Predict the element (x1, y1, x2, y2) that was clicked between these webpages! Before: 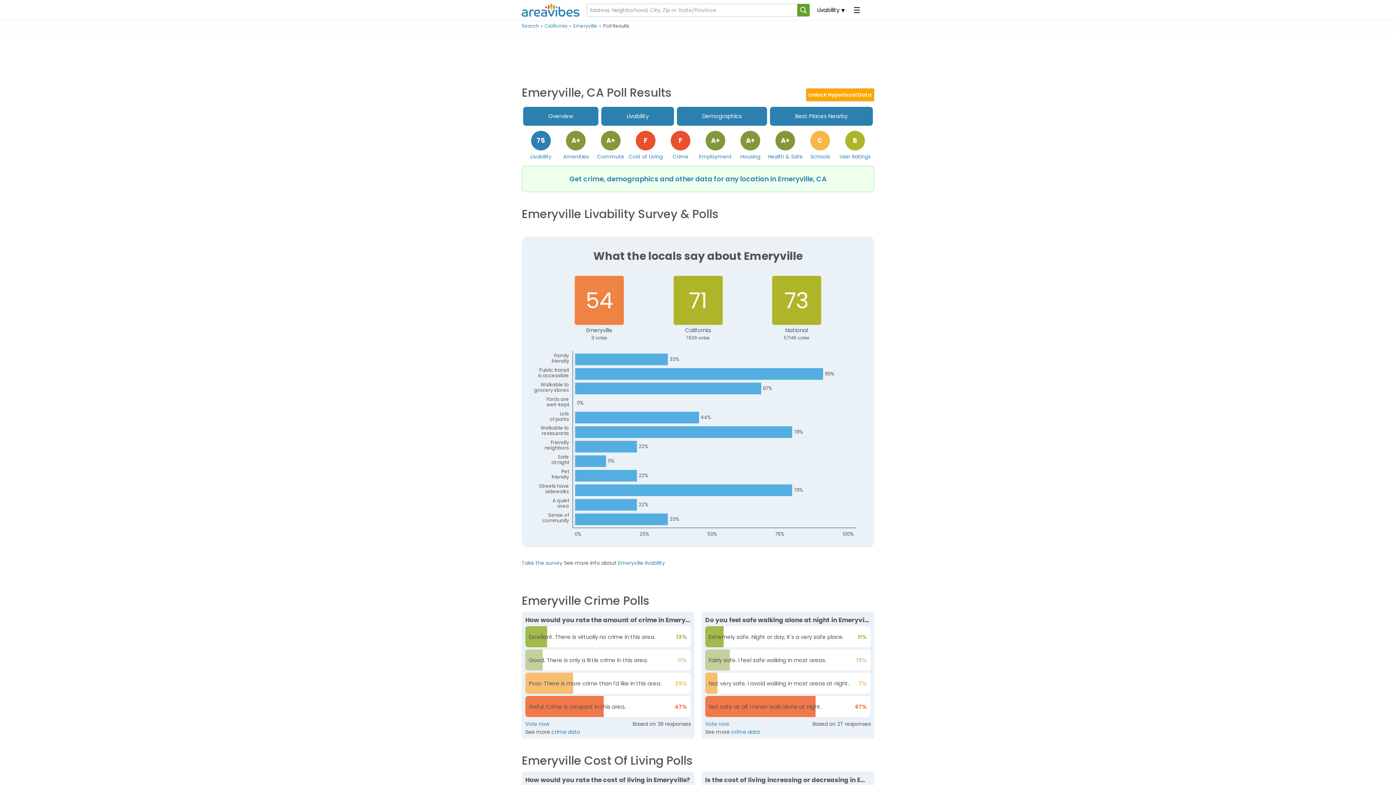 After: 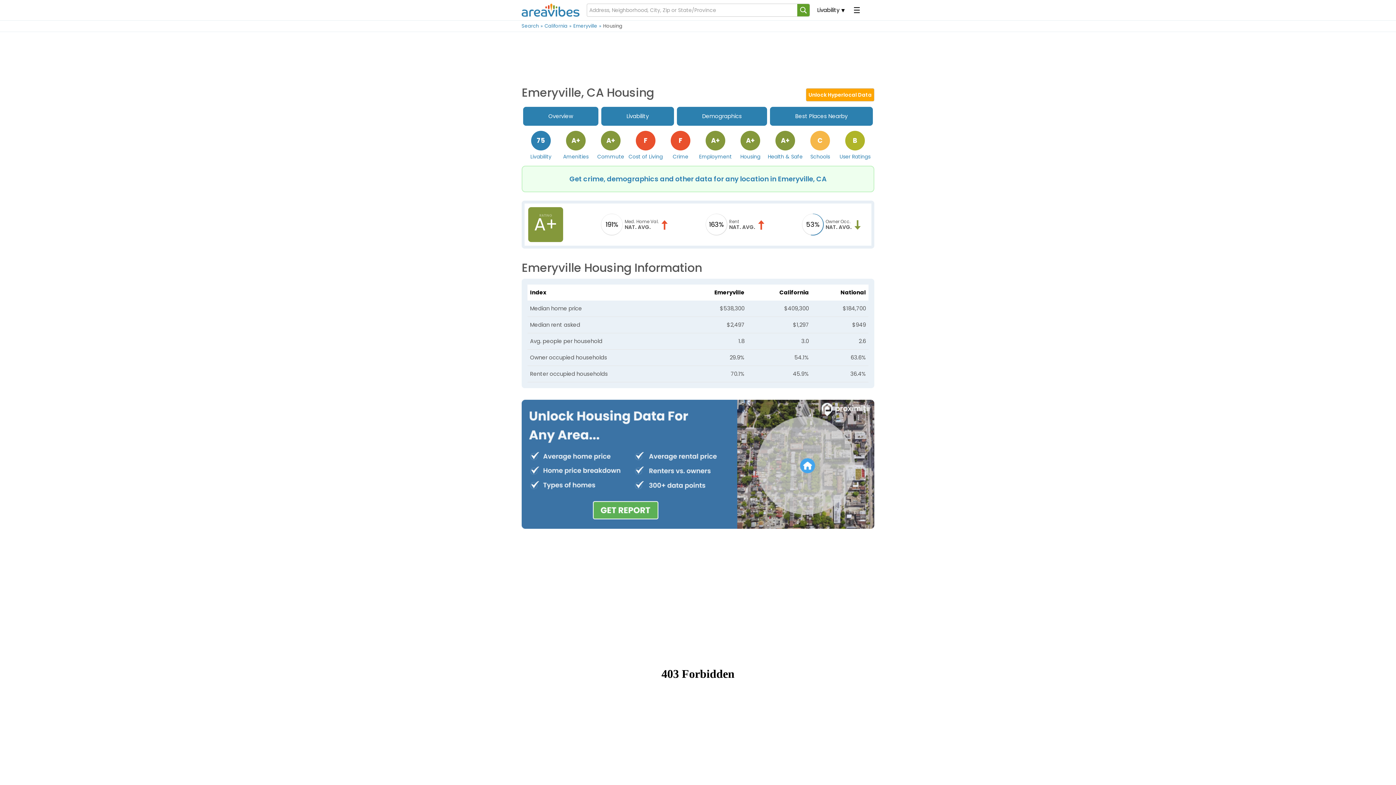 Action: bbox: (733, 129, 768, 161) label: Housing
A+